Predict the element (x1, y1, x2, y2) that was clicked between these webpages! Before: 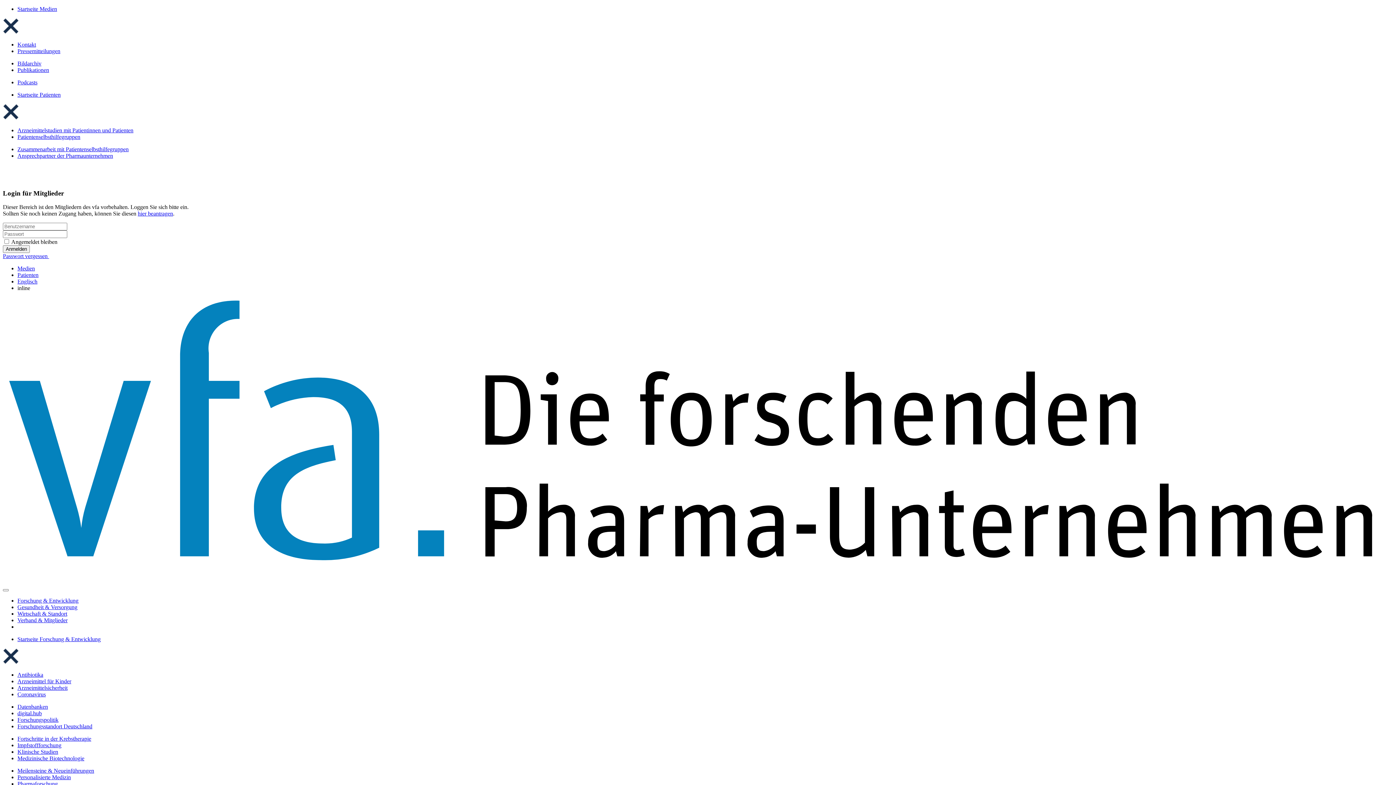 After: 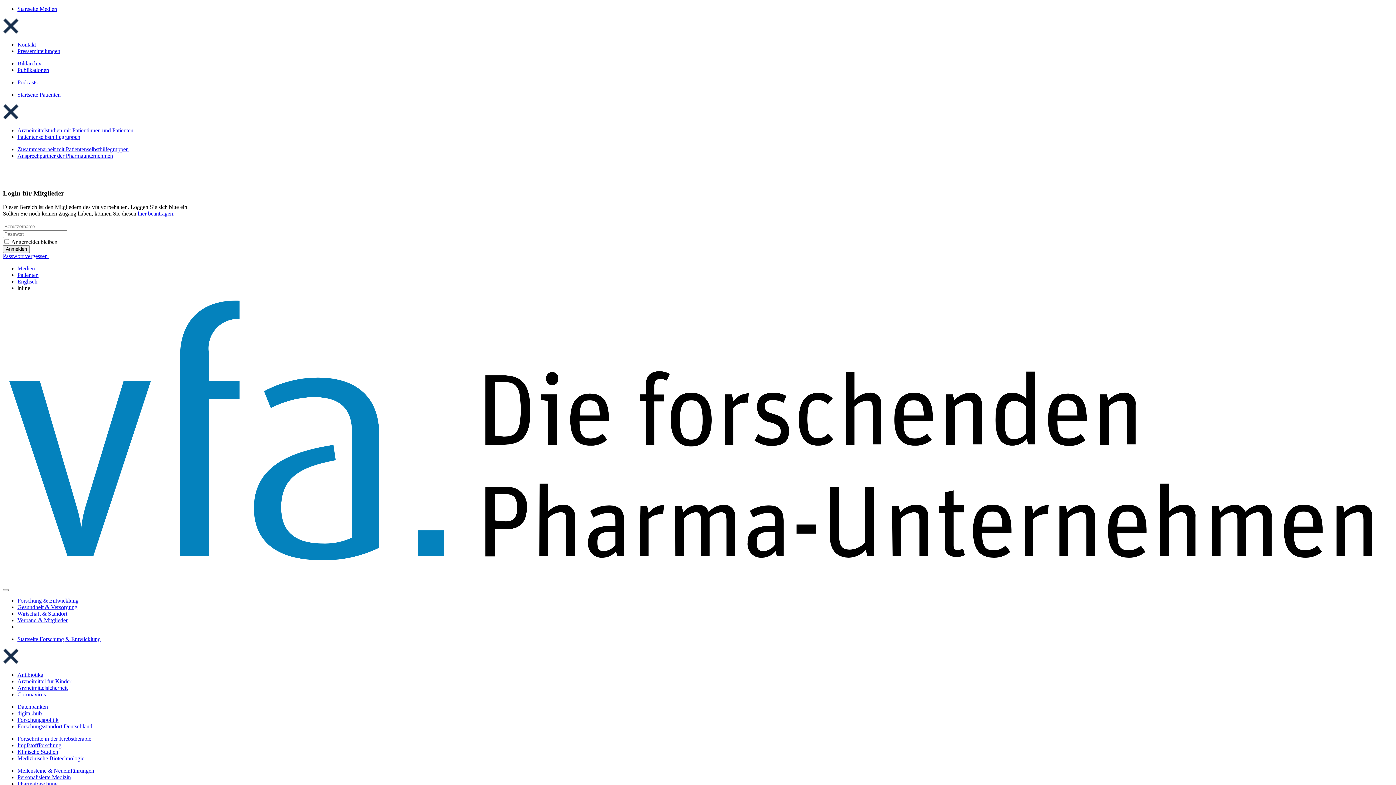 Action: bbox: (17, 604, 77, 610) label: Gesundheit & Versorgung